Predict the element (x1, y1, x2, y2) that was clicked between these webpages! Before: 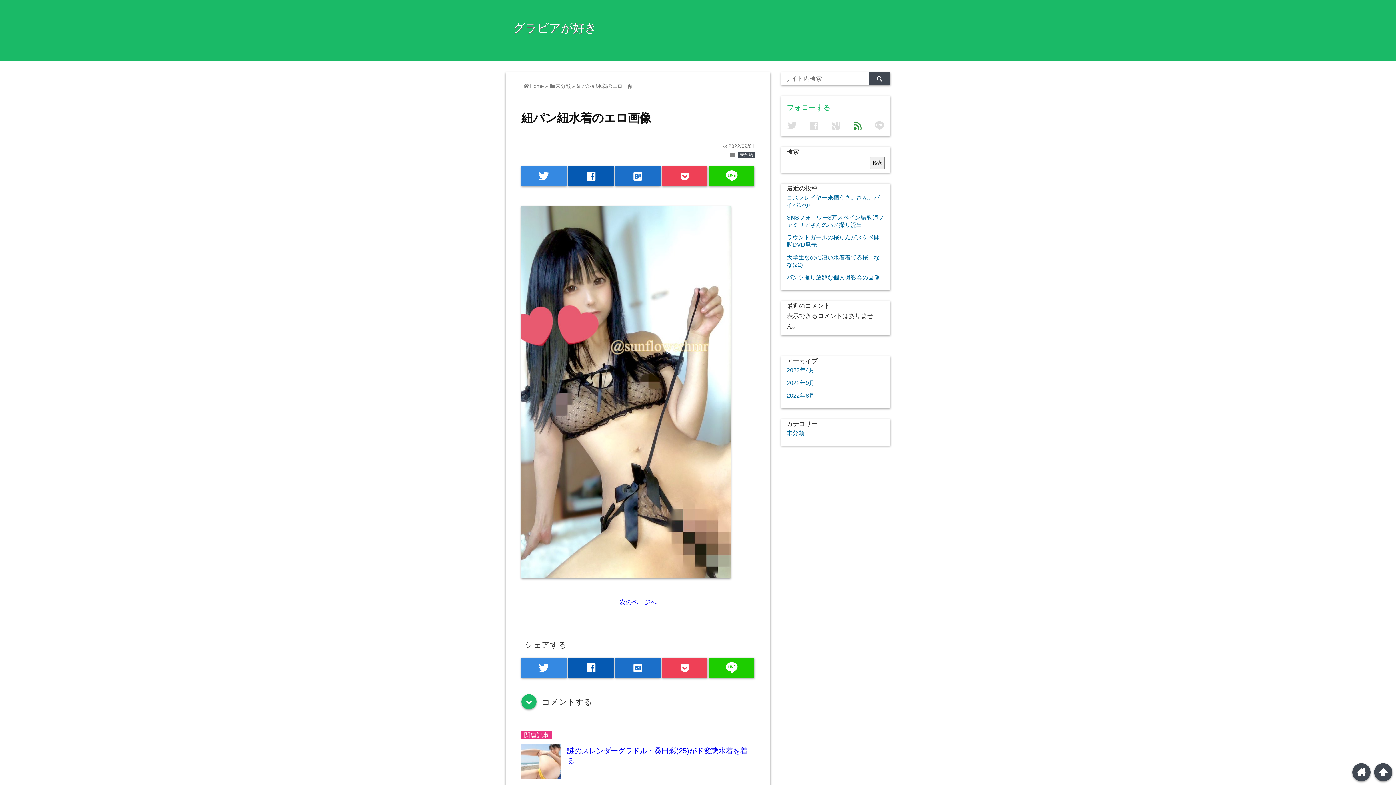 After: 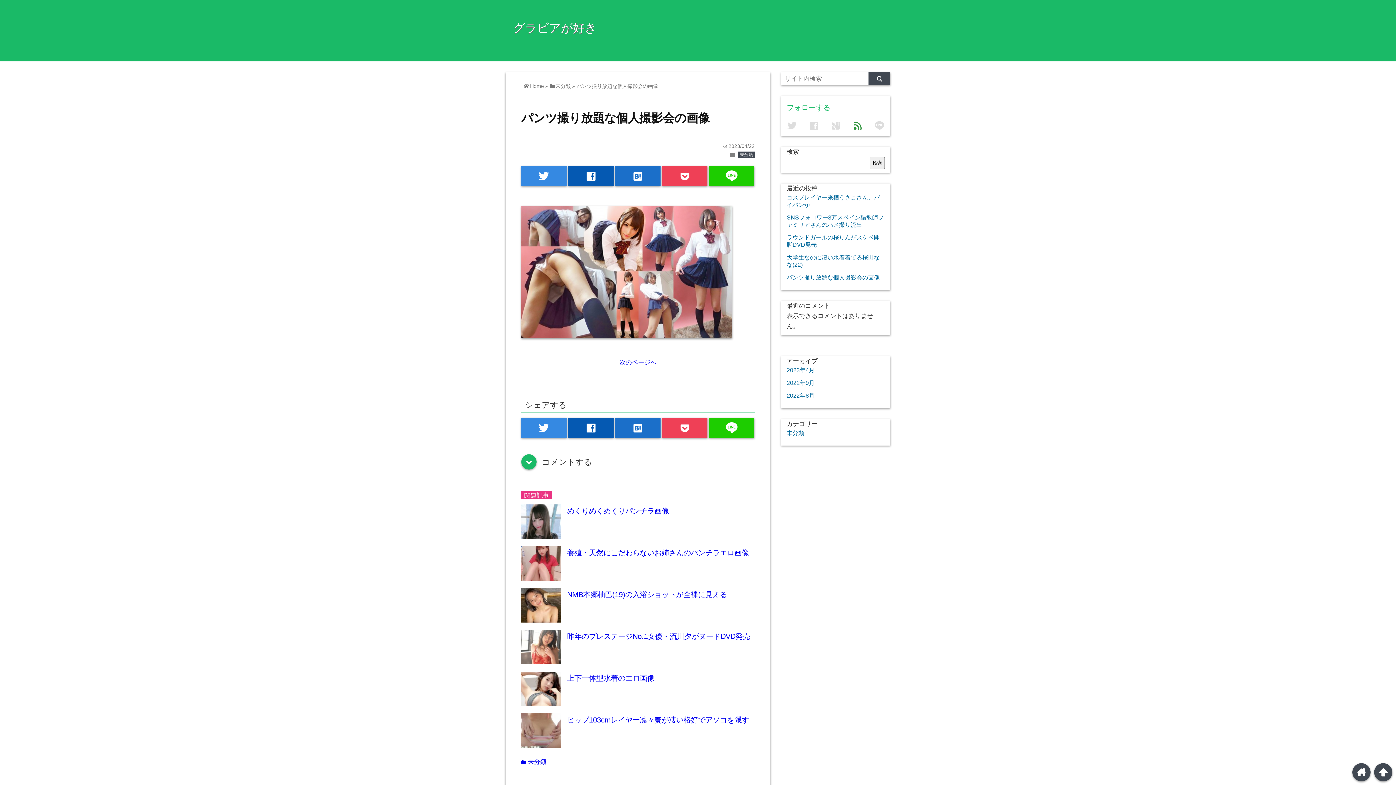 Action: label: パンツ撮り放題な個人撮影会の画像 bbox: (786, 274, 880, 280)